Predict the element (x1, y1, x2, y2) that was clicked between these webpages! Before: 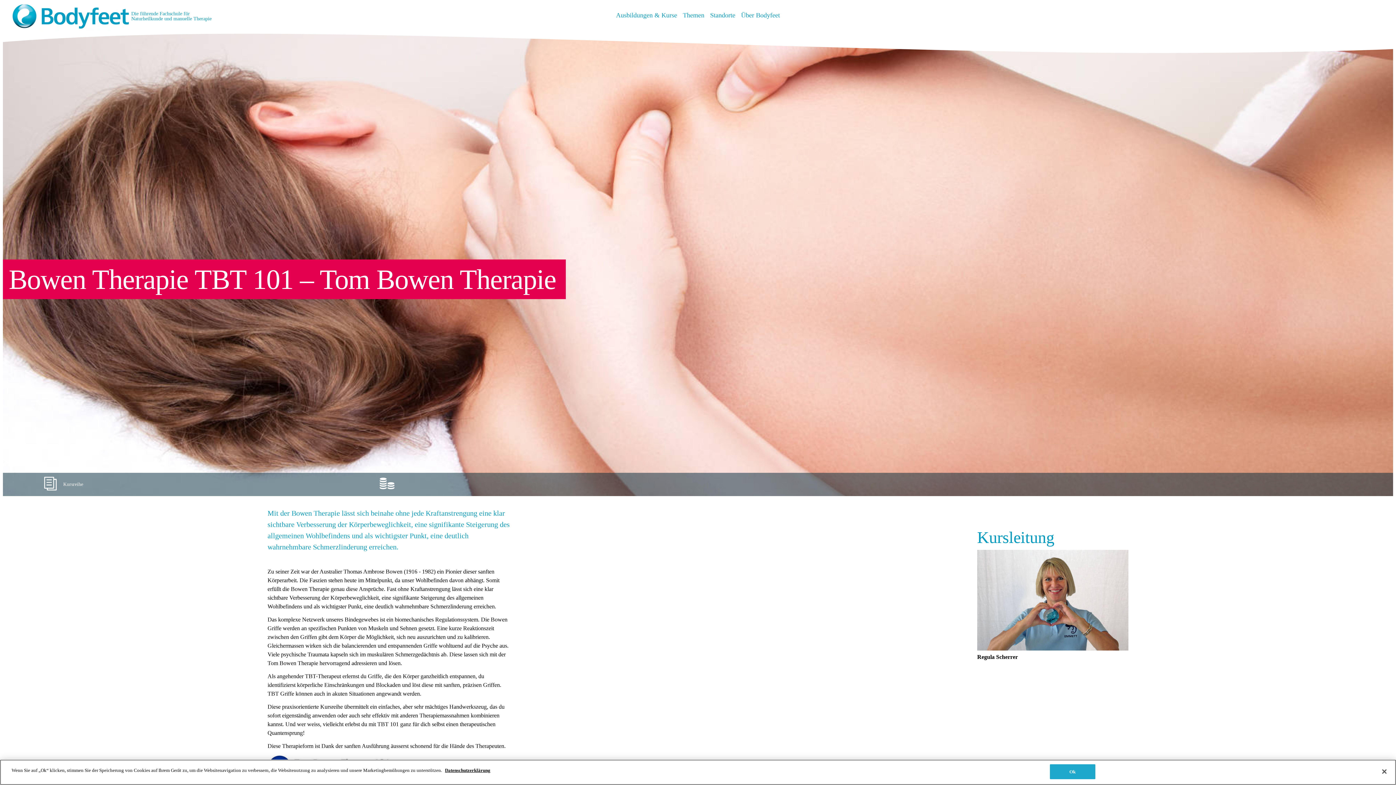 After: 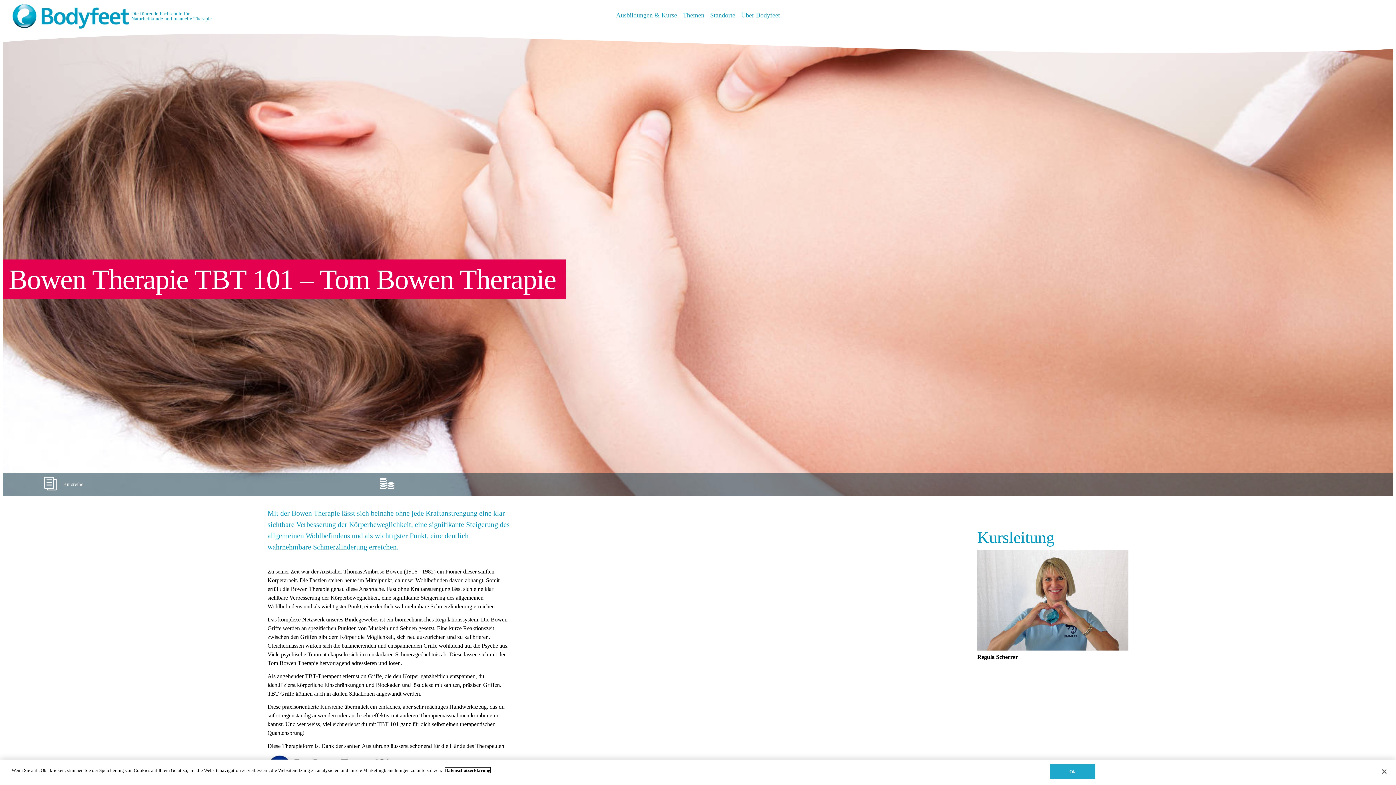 Action: label: Weitere Informationen zum Datenschutz, wird in neuer registerkarte geöffnet bbox: (445, 768, 490, 773)